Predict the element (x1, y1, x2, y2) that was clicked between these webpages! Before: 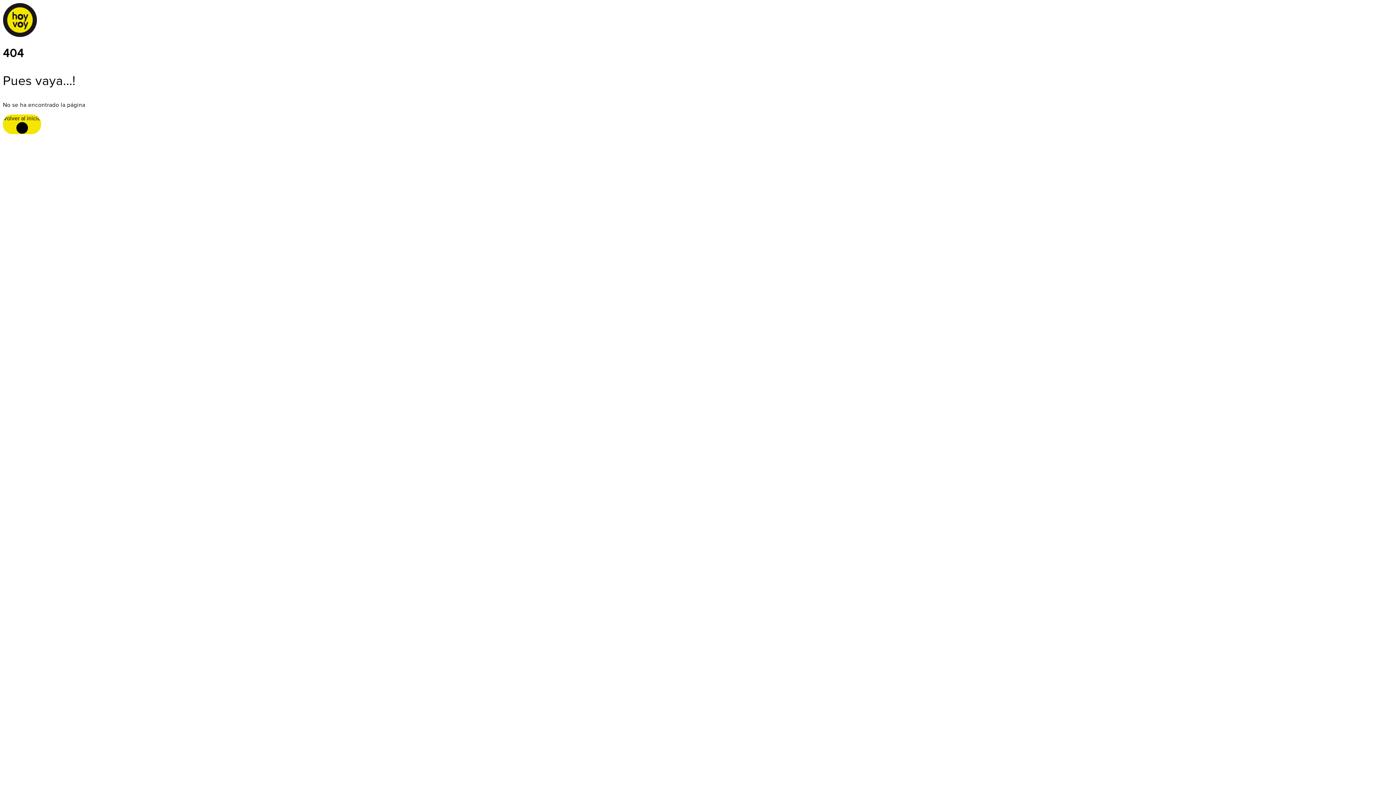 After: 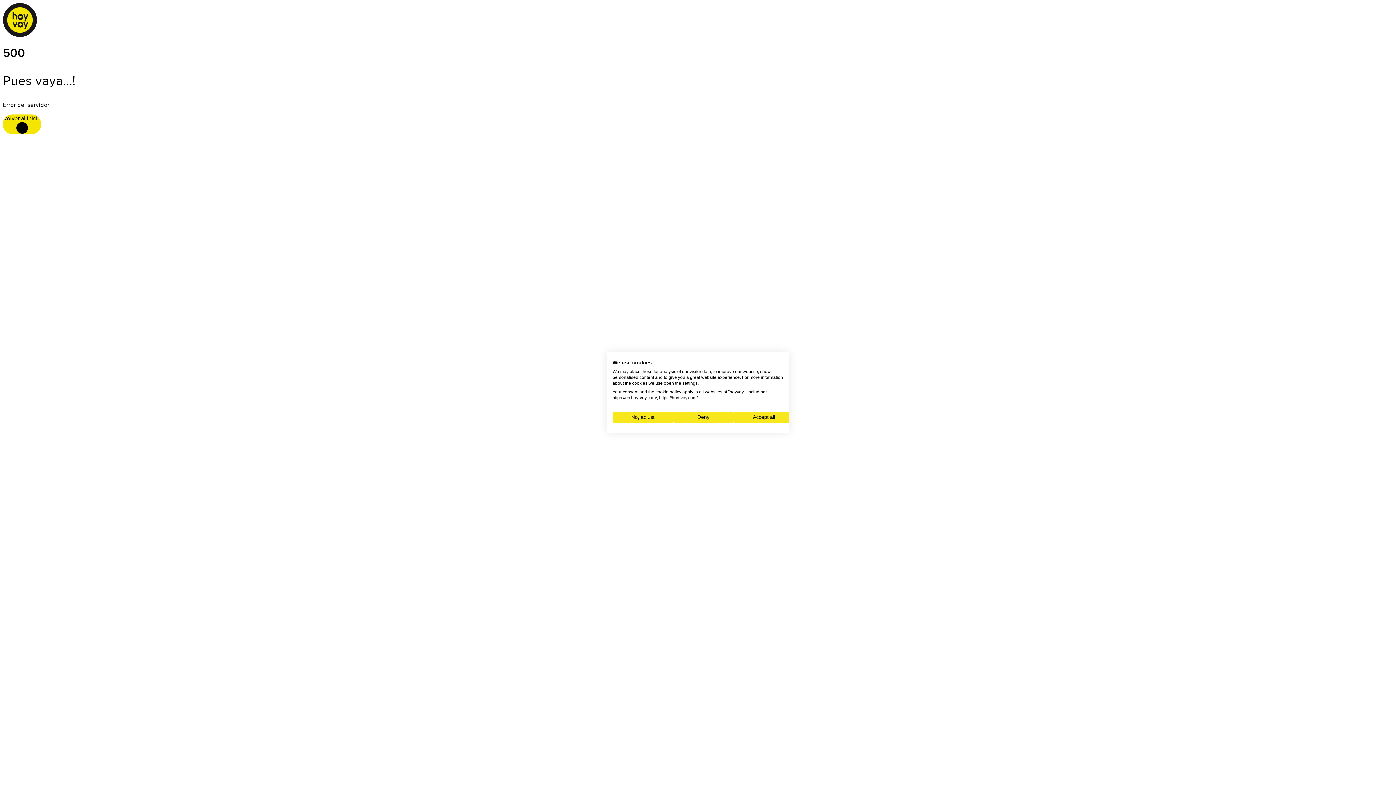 Action: label: Volver al inicio bbox: (2, 114, 41, 134)